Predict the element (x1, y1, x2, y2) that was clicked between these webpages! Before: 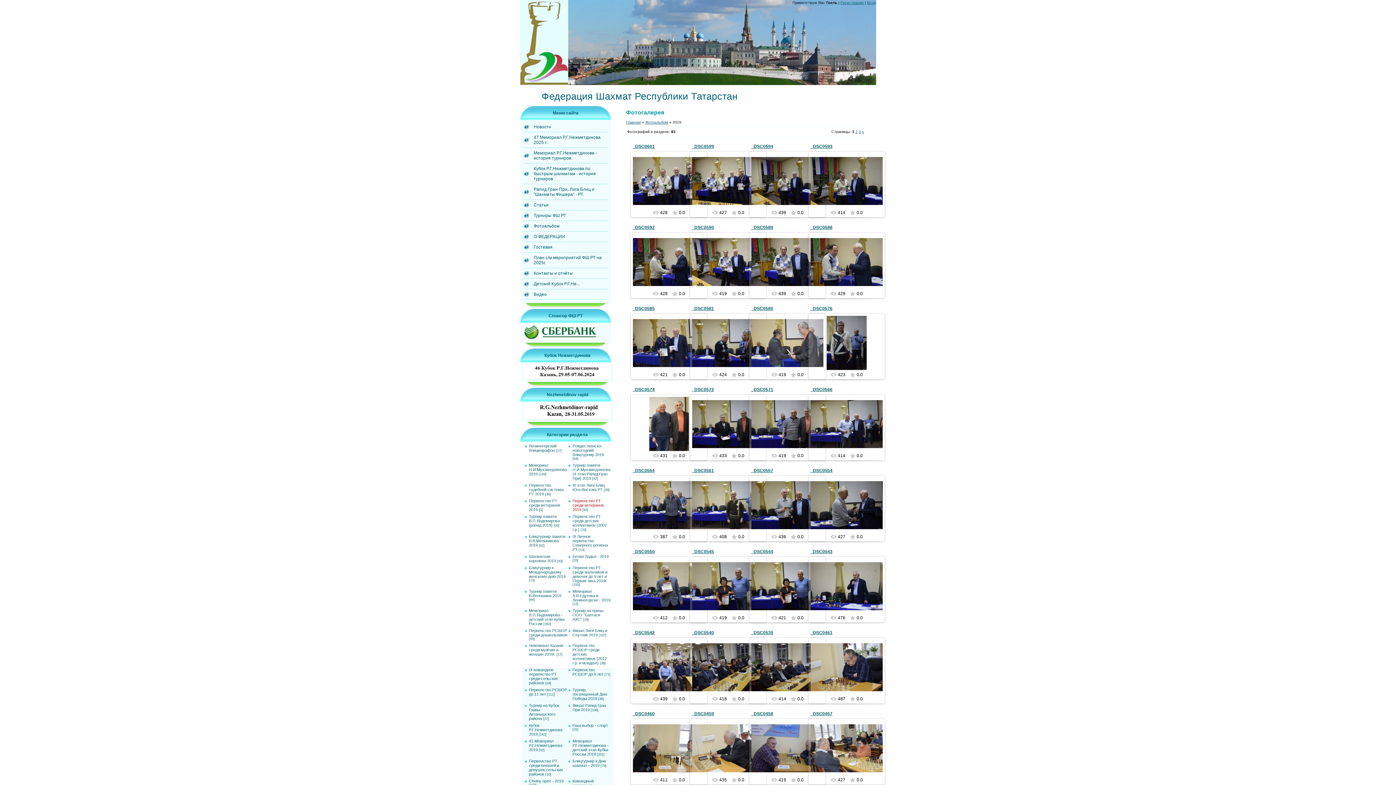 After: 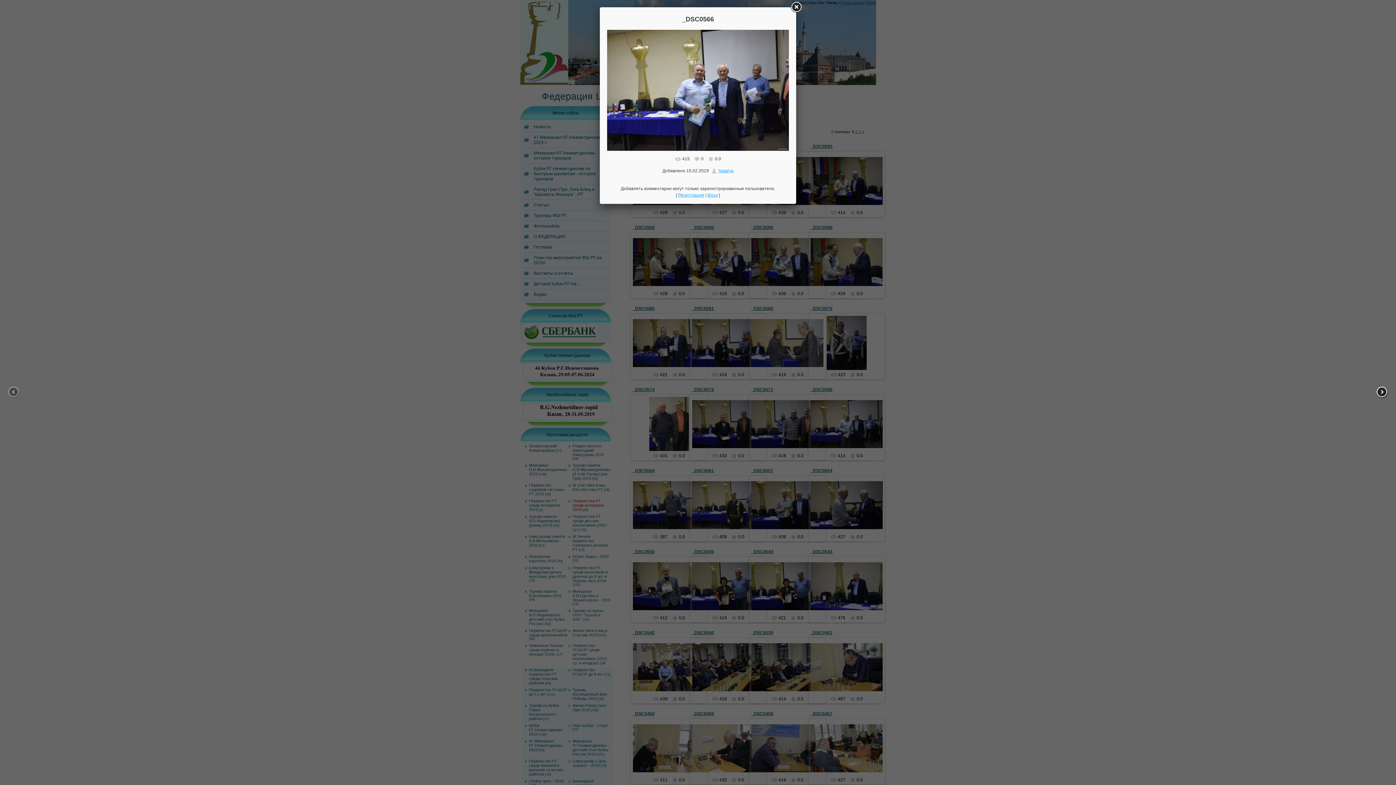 Action: bbox: (810, 387, 832, 392) label: _DSC0566